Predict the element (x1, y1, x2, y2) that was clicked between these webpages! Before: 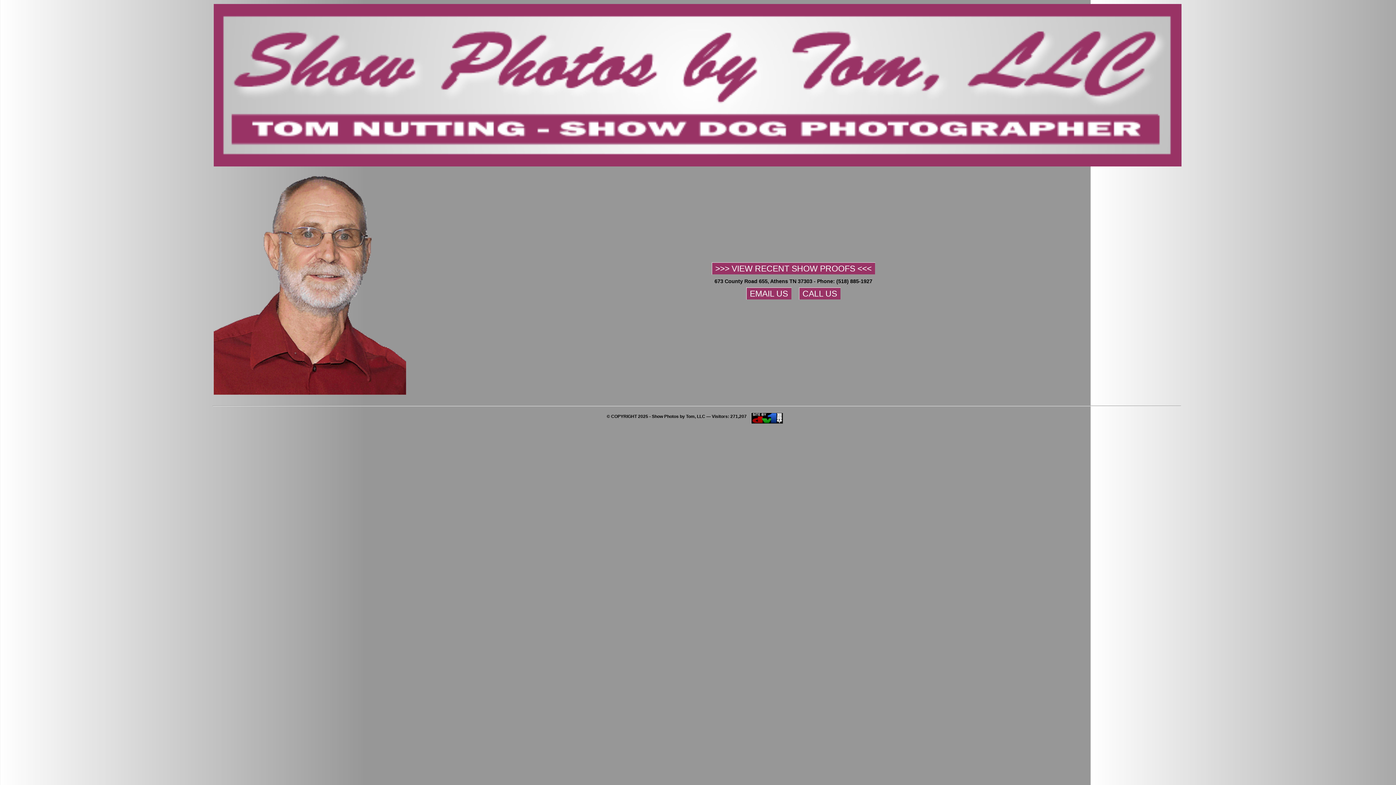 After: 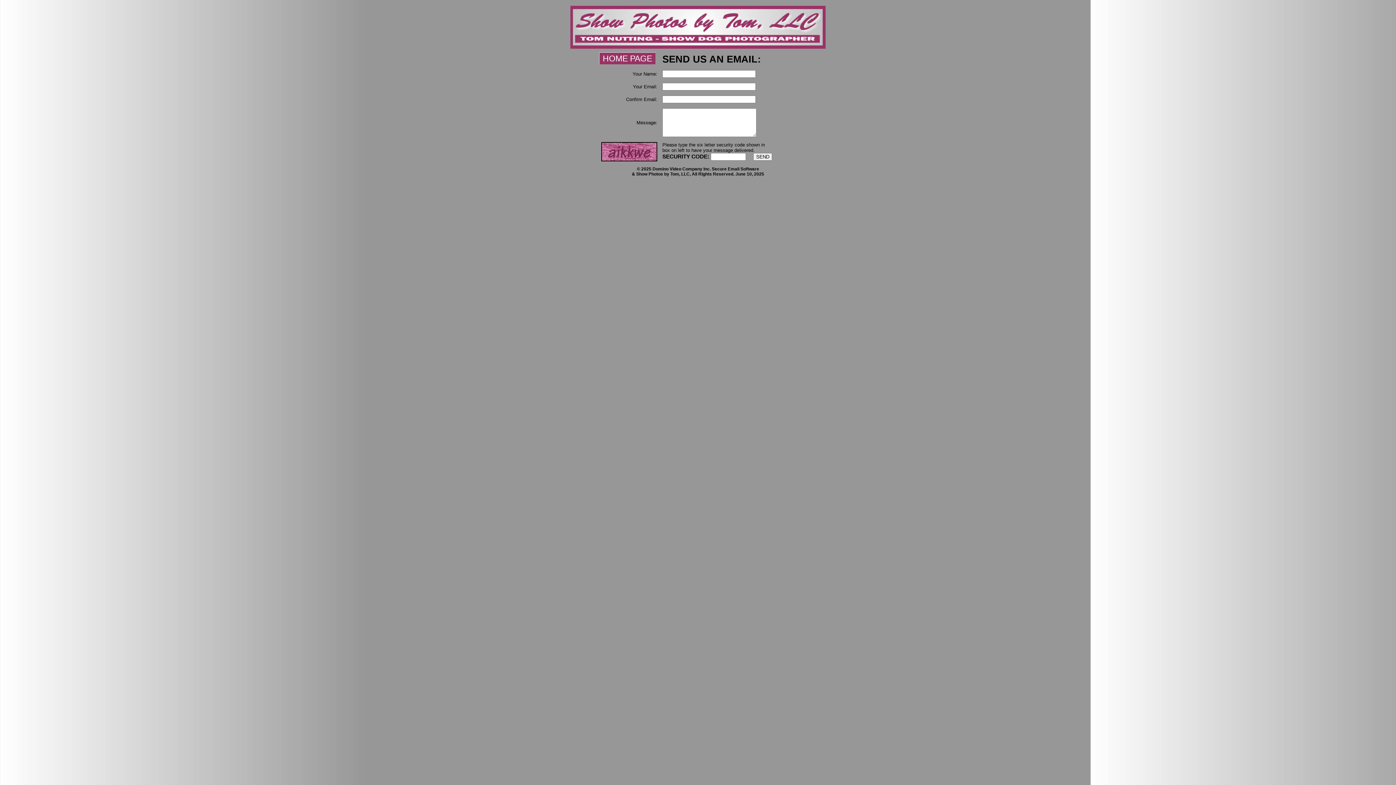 Action: label:  EMAIL US  bbox: (746, 287, 791, 299)